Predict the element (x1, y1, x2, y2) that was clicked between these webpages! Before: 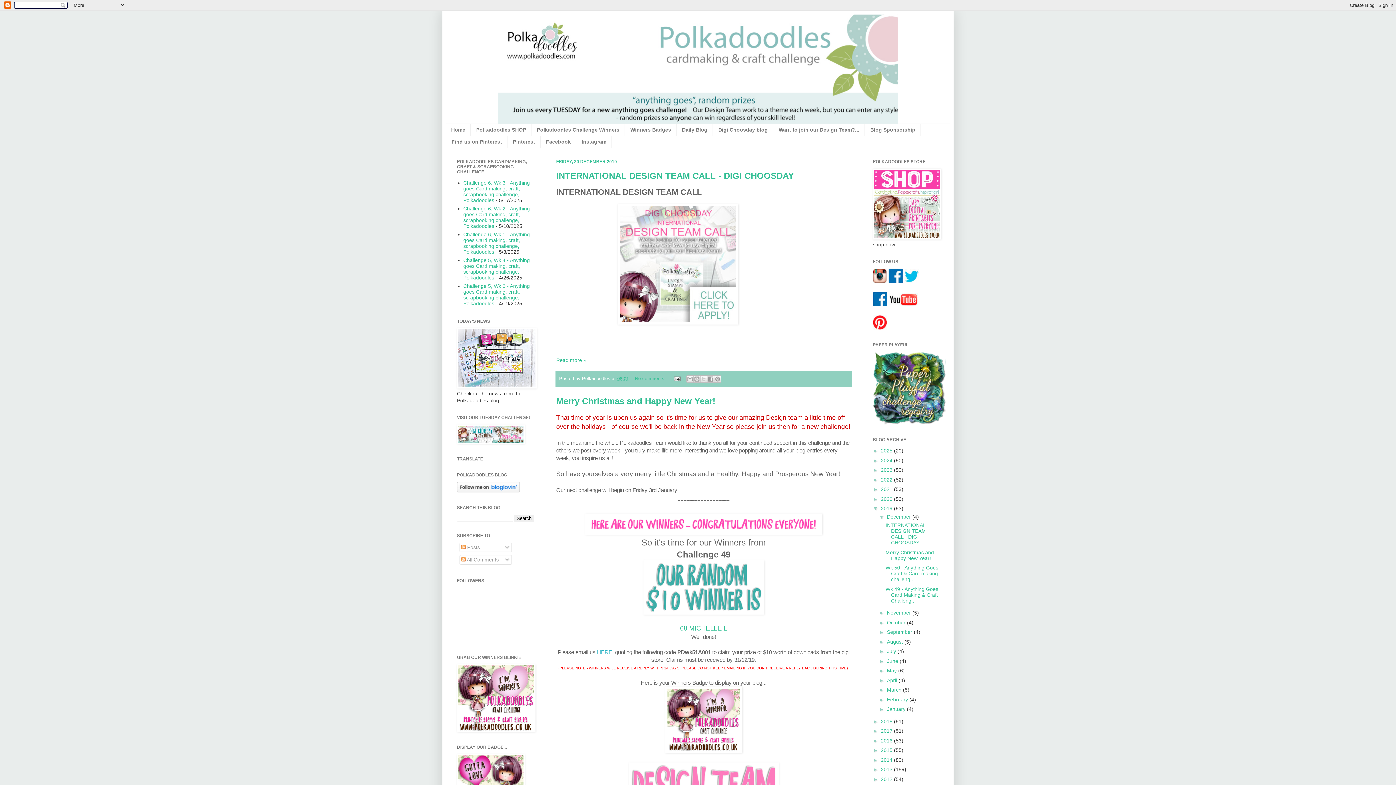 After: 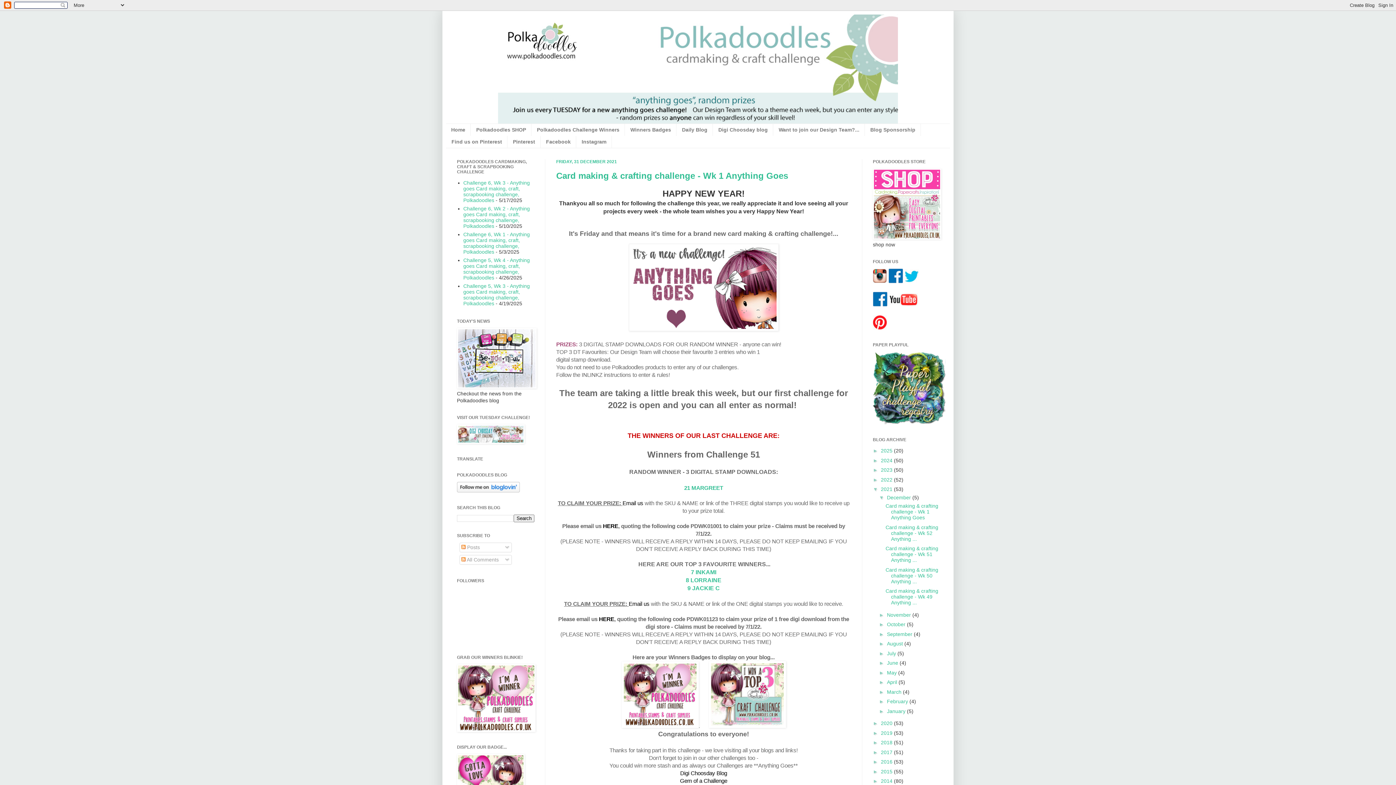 Action: bbox: (881, 486, 894, 492) label: 2021 